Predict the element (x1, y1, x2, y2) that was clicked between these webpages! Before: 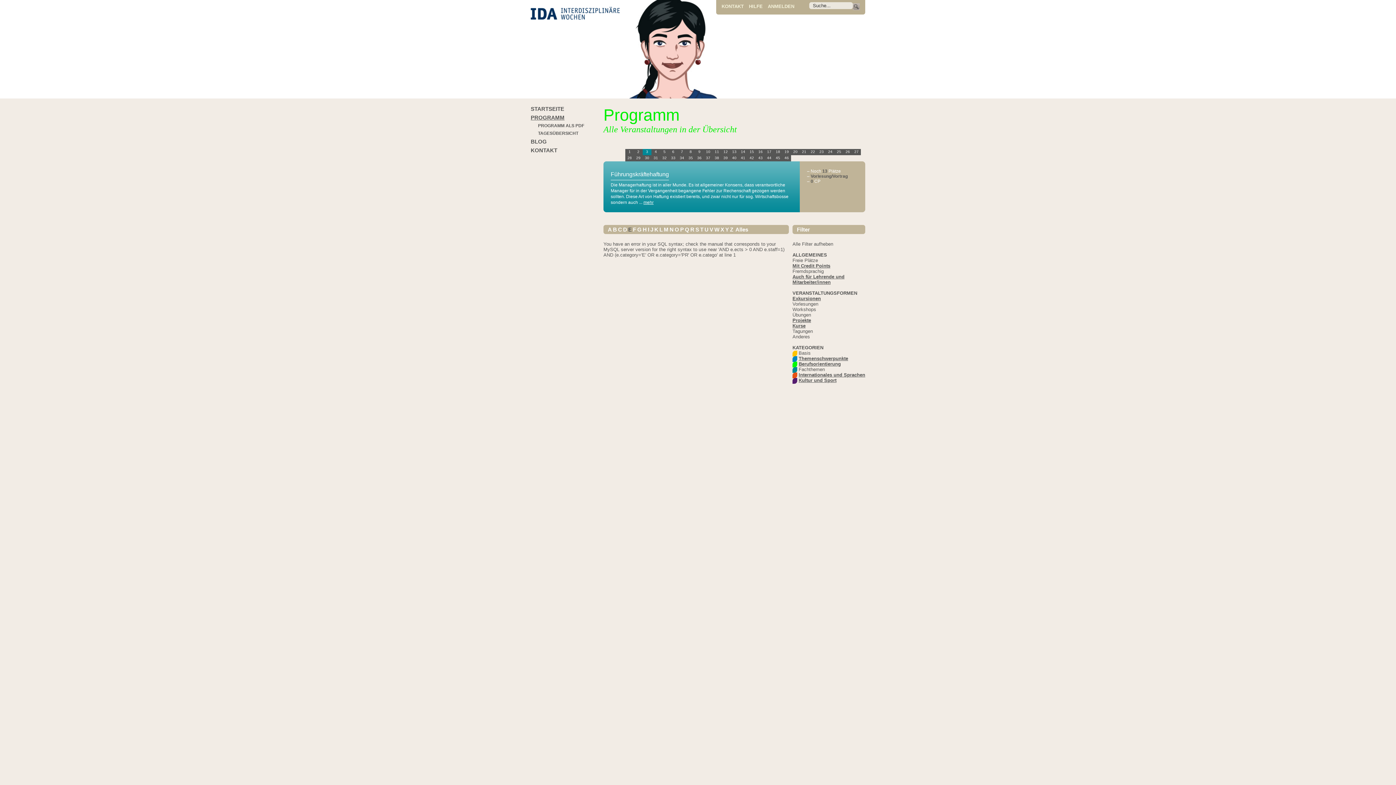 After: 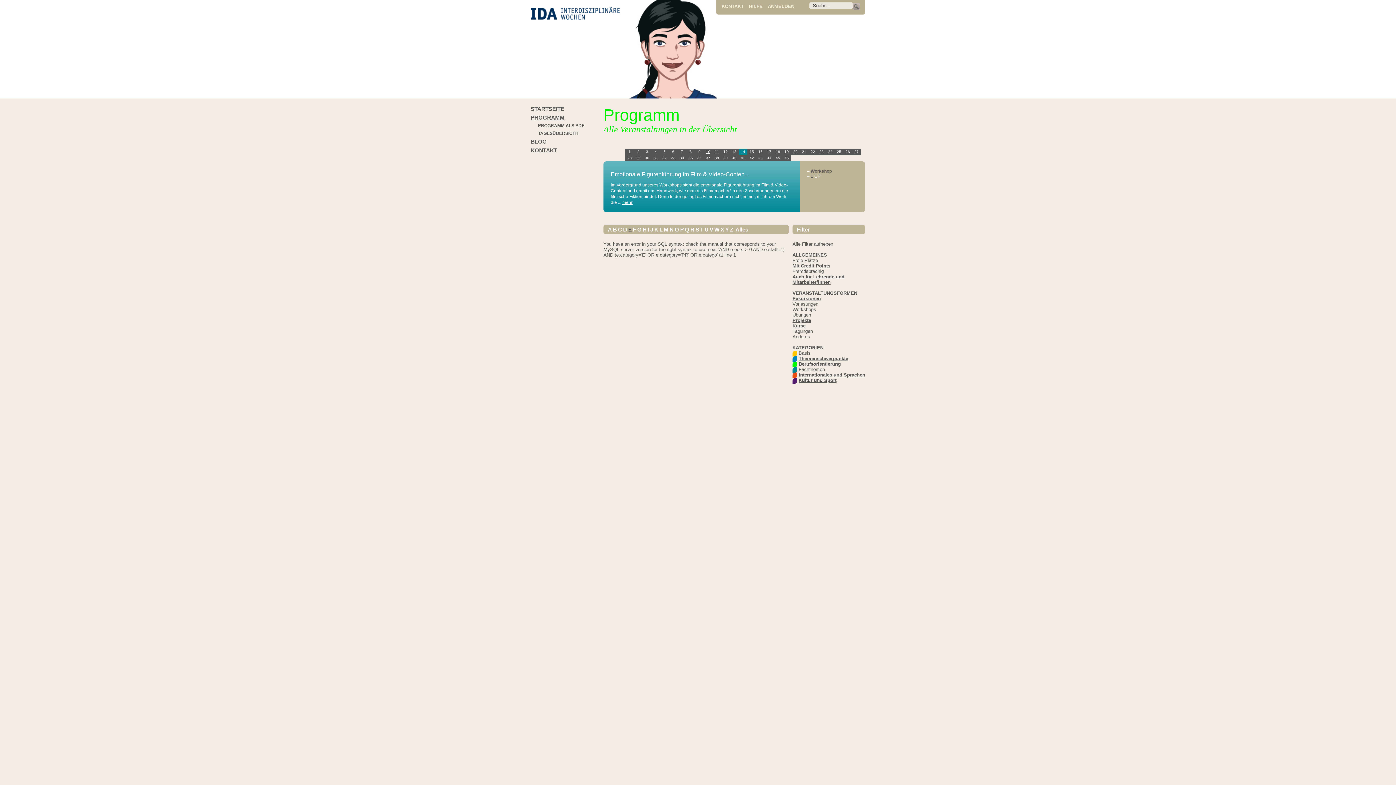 Action: label: 10 bbox: (704, 149, 712, 155)